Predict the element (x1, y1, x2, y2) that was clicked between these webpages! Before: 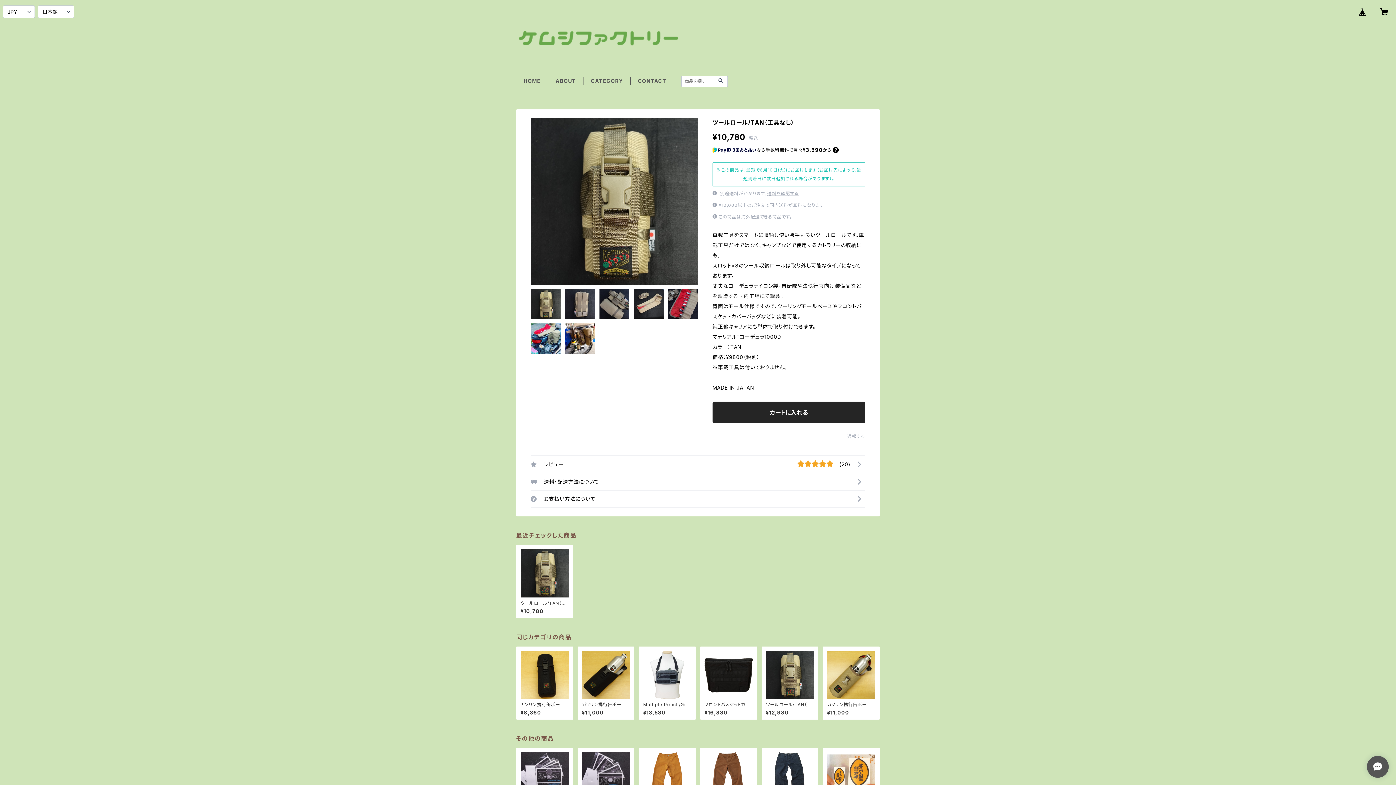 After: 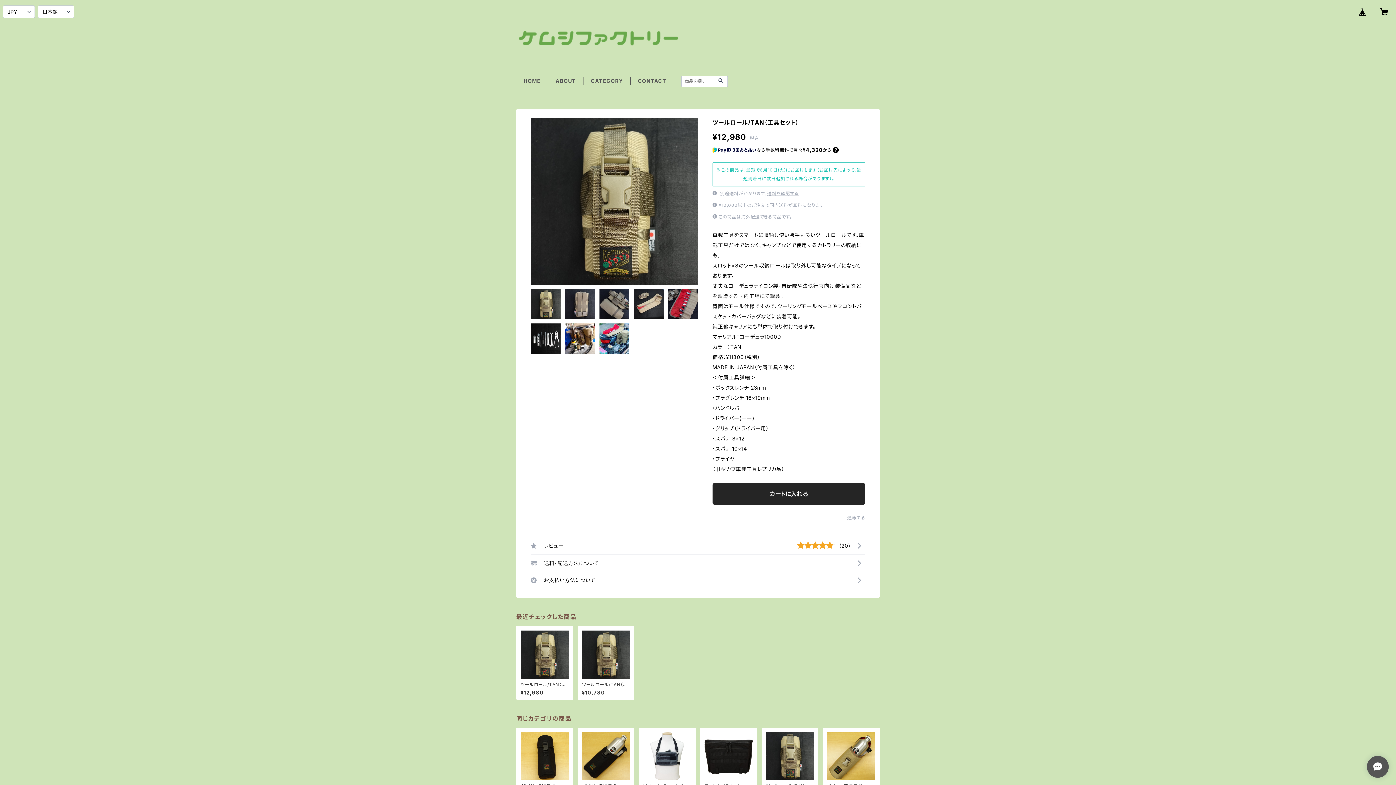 Action: label: ツールロール/TAN（工具セット）

¥12,980 bbox: (766, 651, 814, 715)